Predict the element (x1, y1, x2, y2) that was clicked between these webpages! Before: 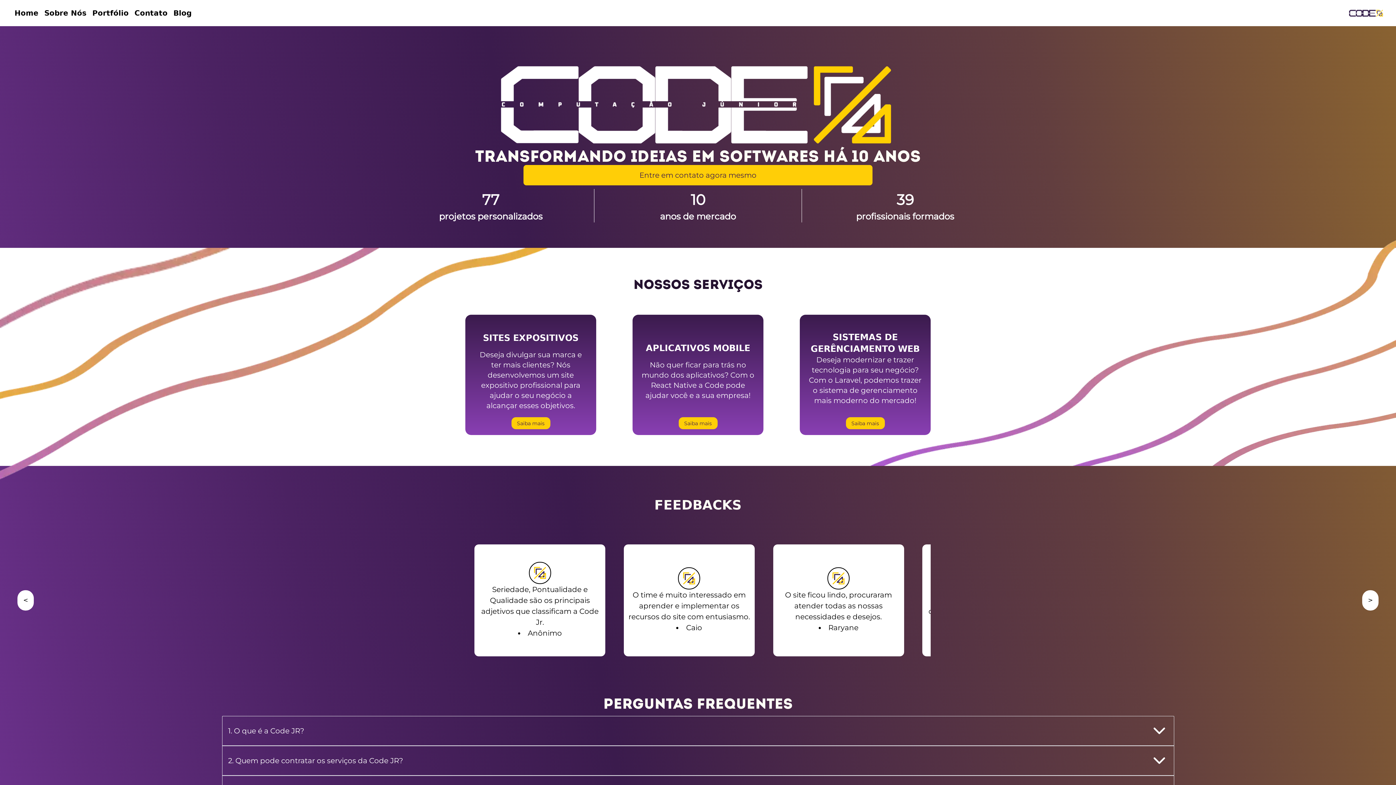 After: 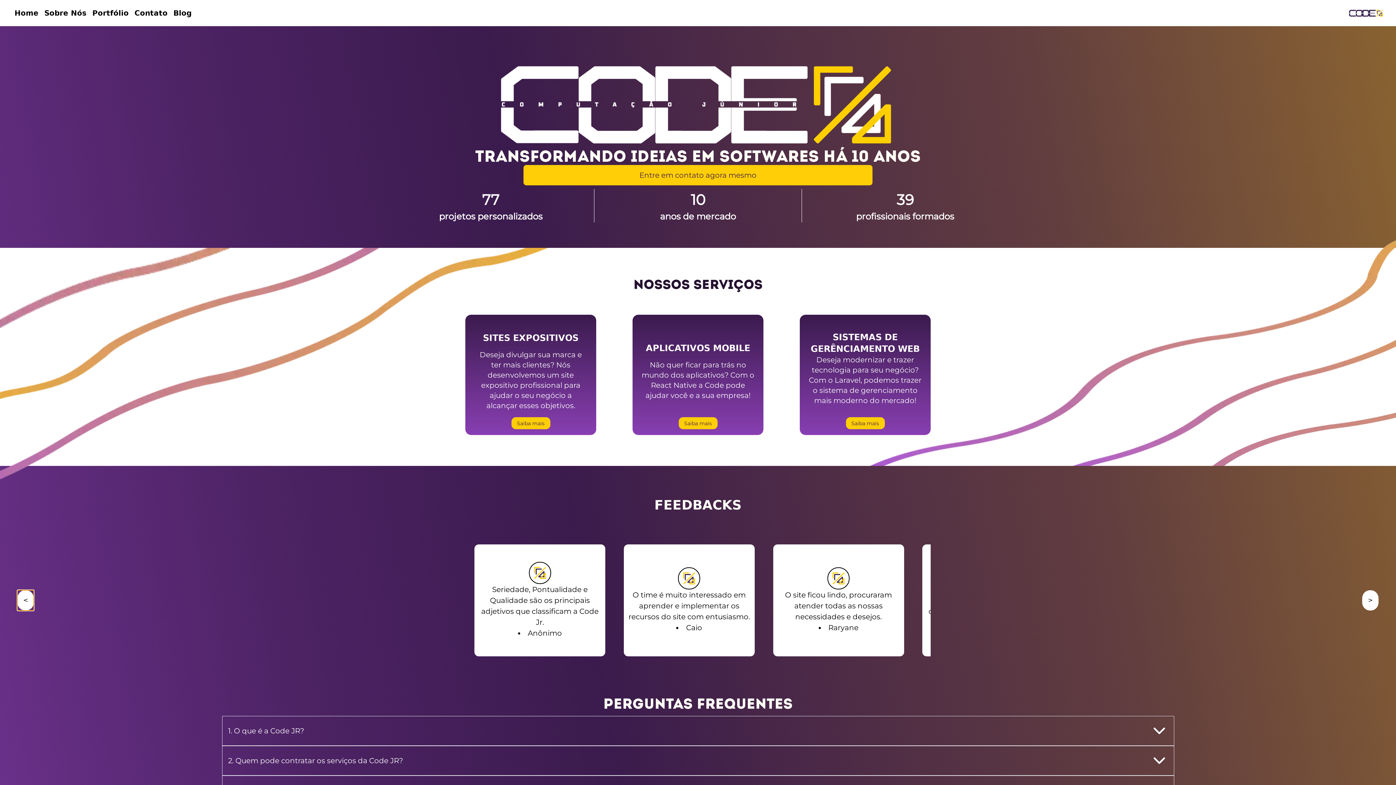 Action: bbox: (17, 590, 33, 610) label: <